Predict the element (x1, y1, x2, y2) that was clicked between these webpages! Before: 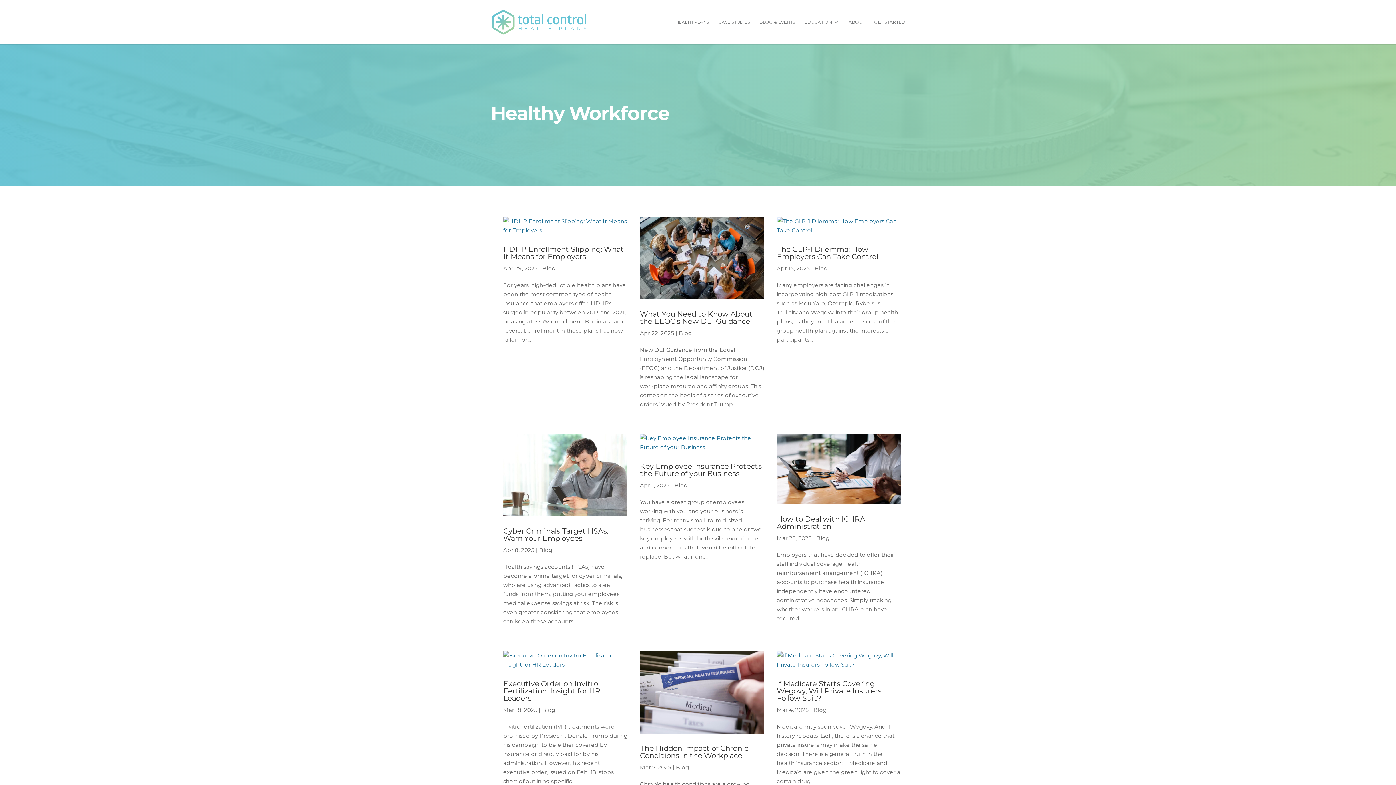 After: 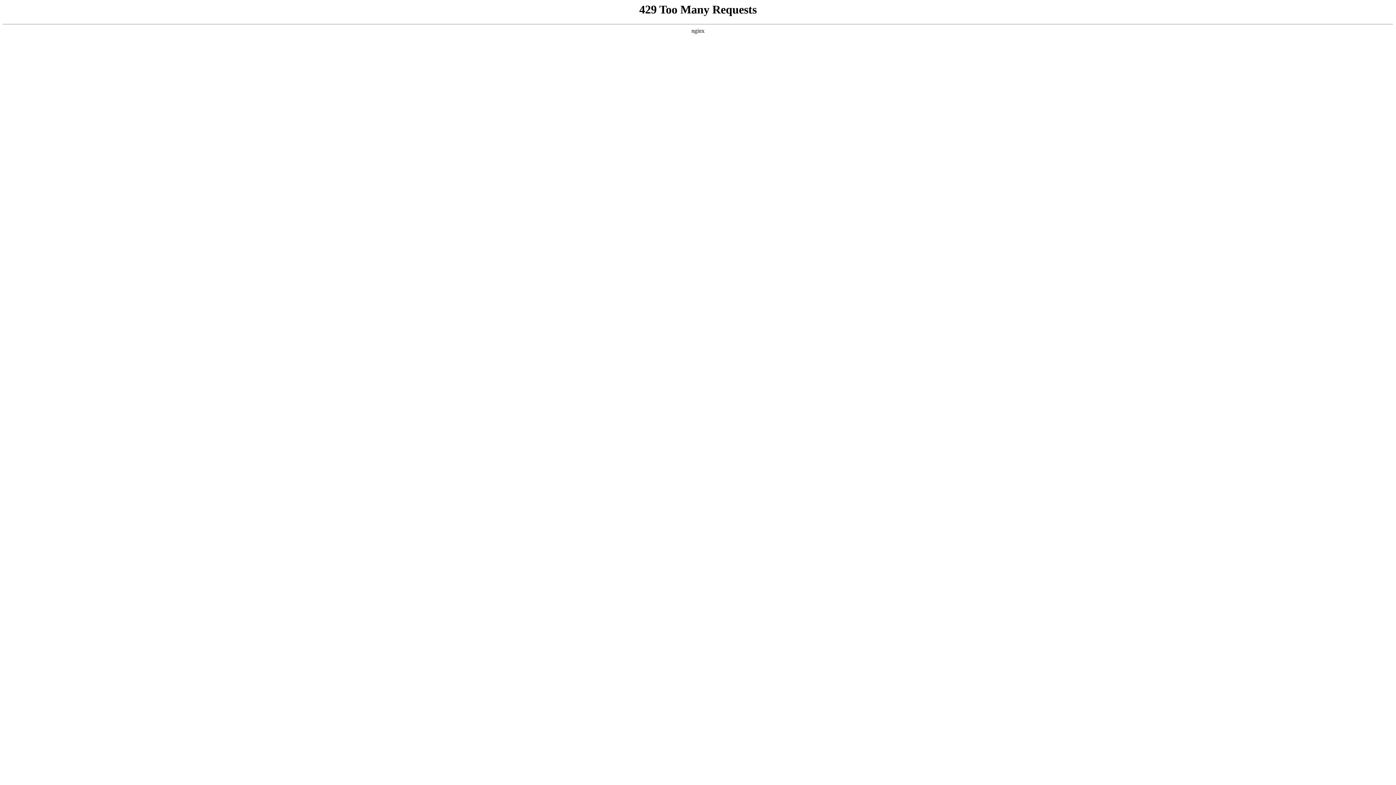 Action: bbox: (640, 462, 761, 478) label: Key Employee Insurance Protects the Future of your Business